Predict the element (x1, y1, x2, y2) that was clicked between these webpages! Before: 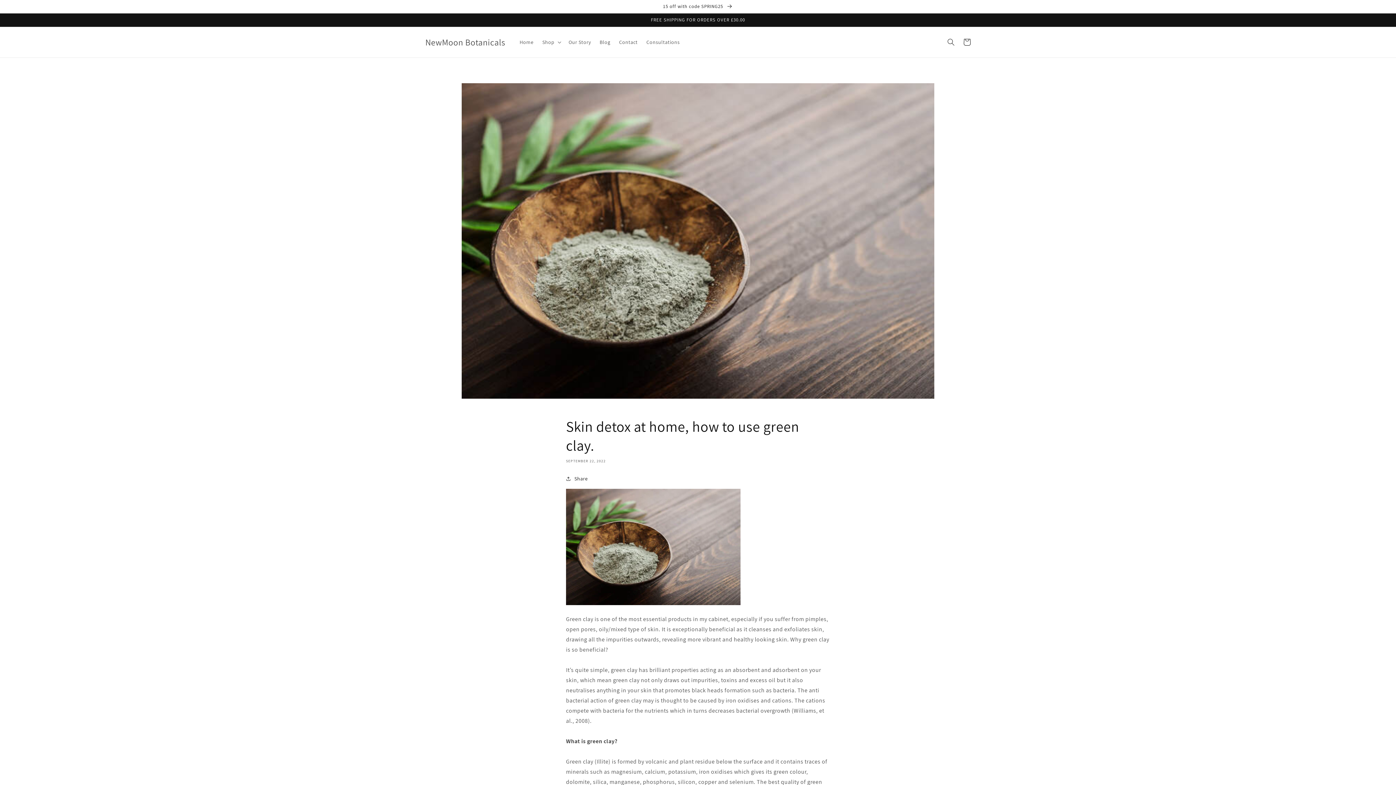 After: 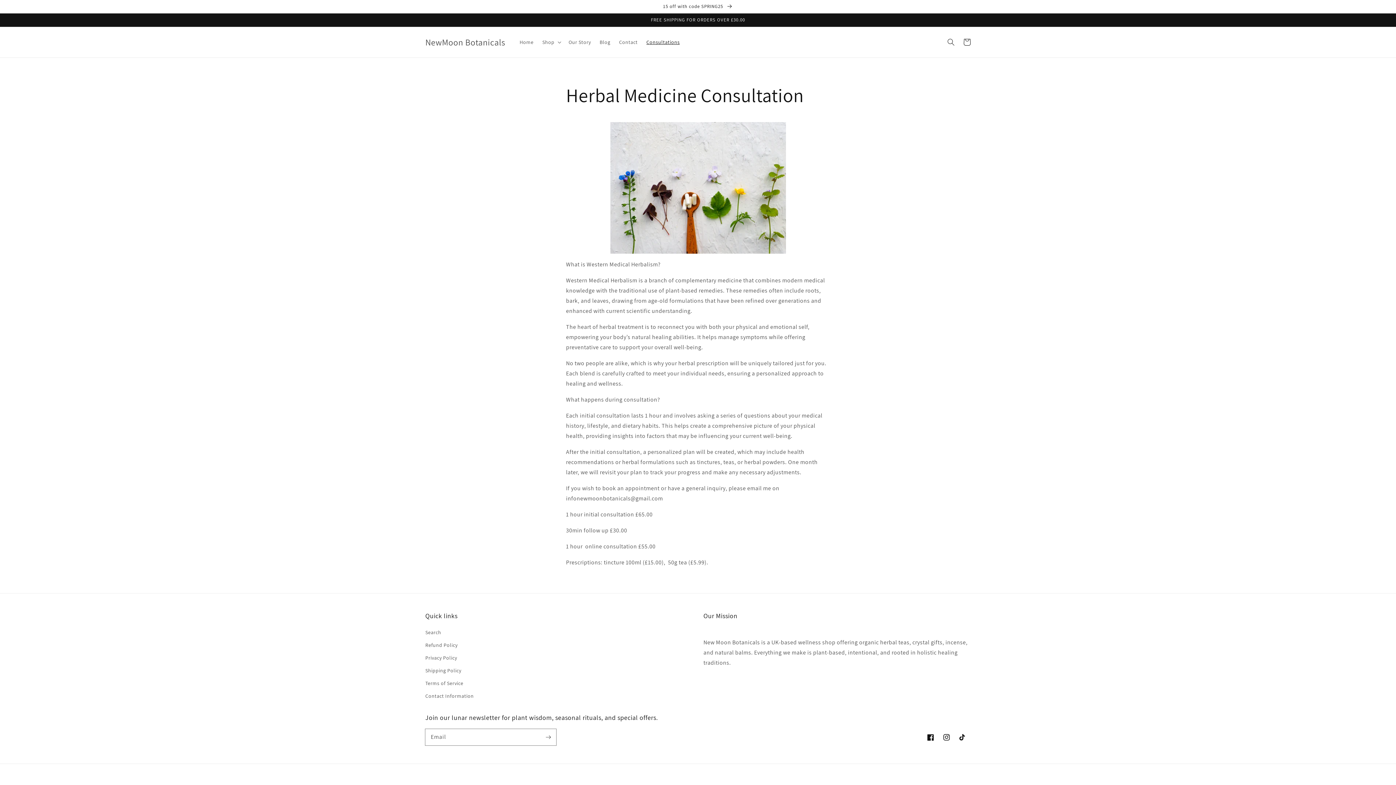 Action: bbox: (642, 34, 684, 49) label: Consultations